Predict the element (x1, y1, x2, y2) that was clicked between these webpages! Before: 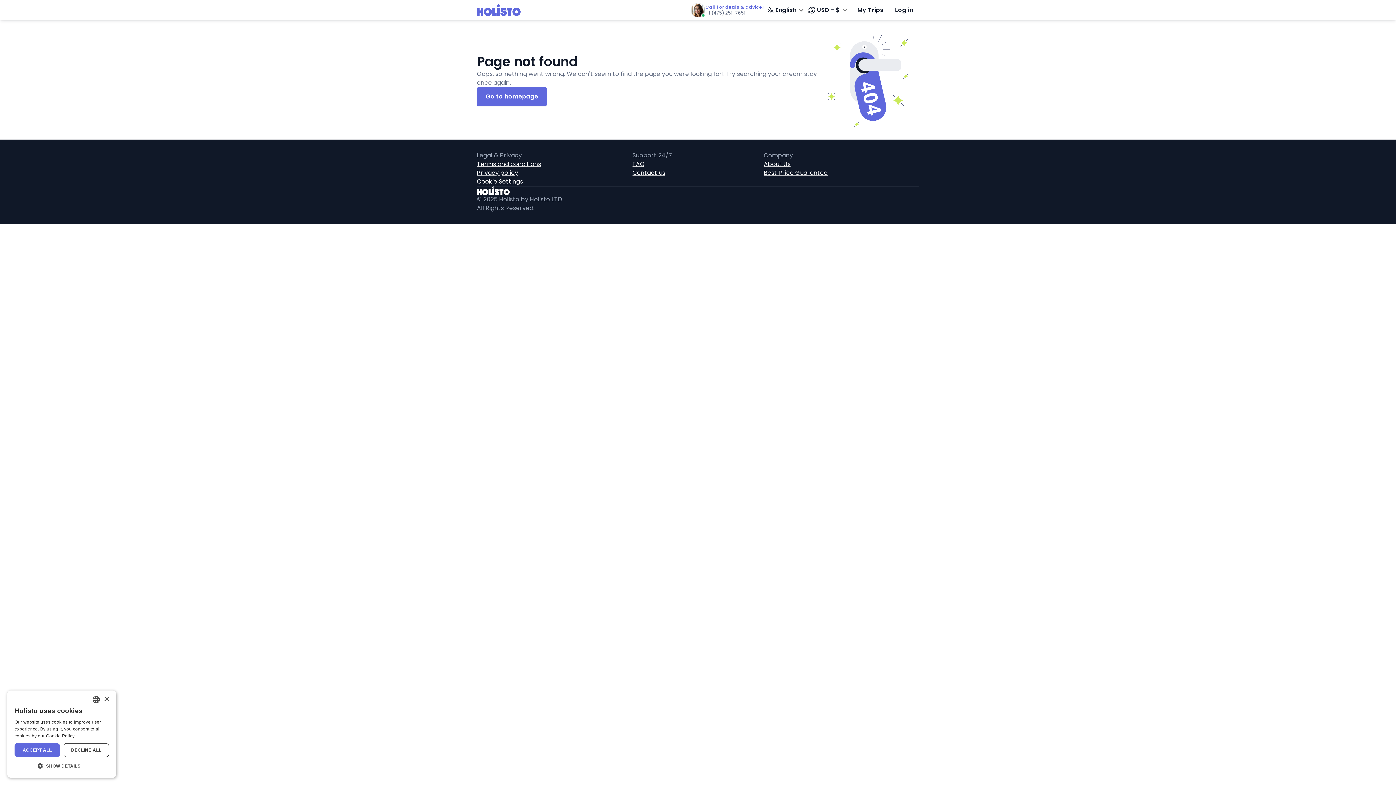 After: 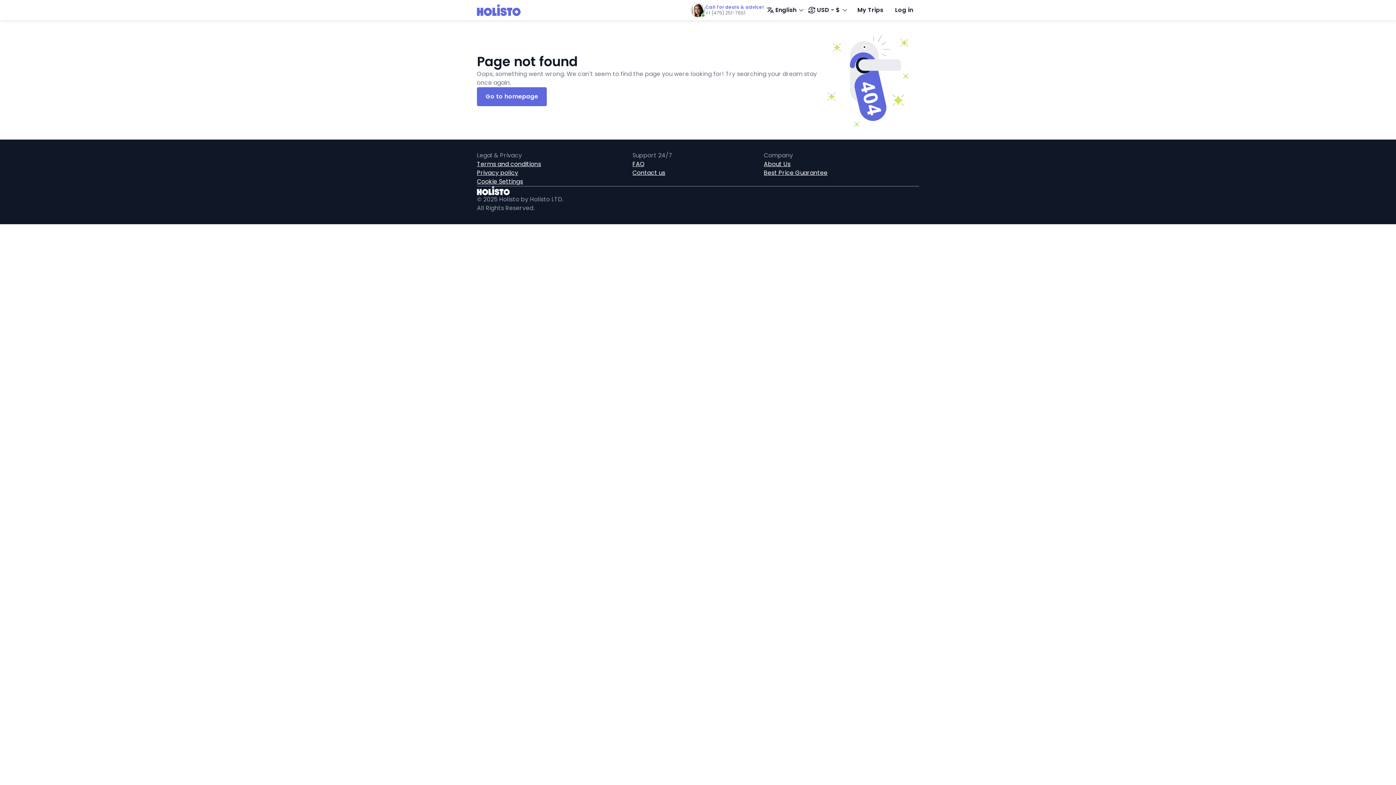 Action: bbox: (103, 696, 109, 702) label: Close